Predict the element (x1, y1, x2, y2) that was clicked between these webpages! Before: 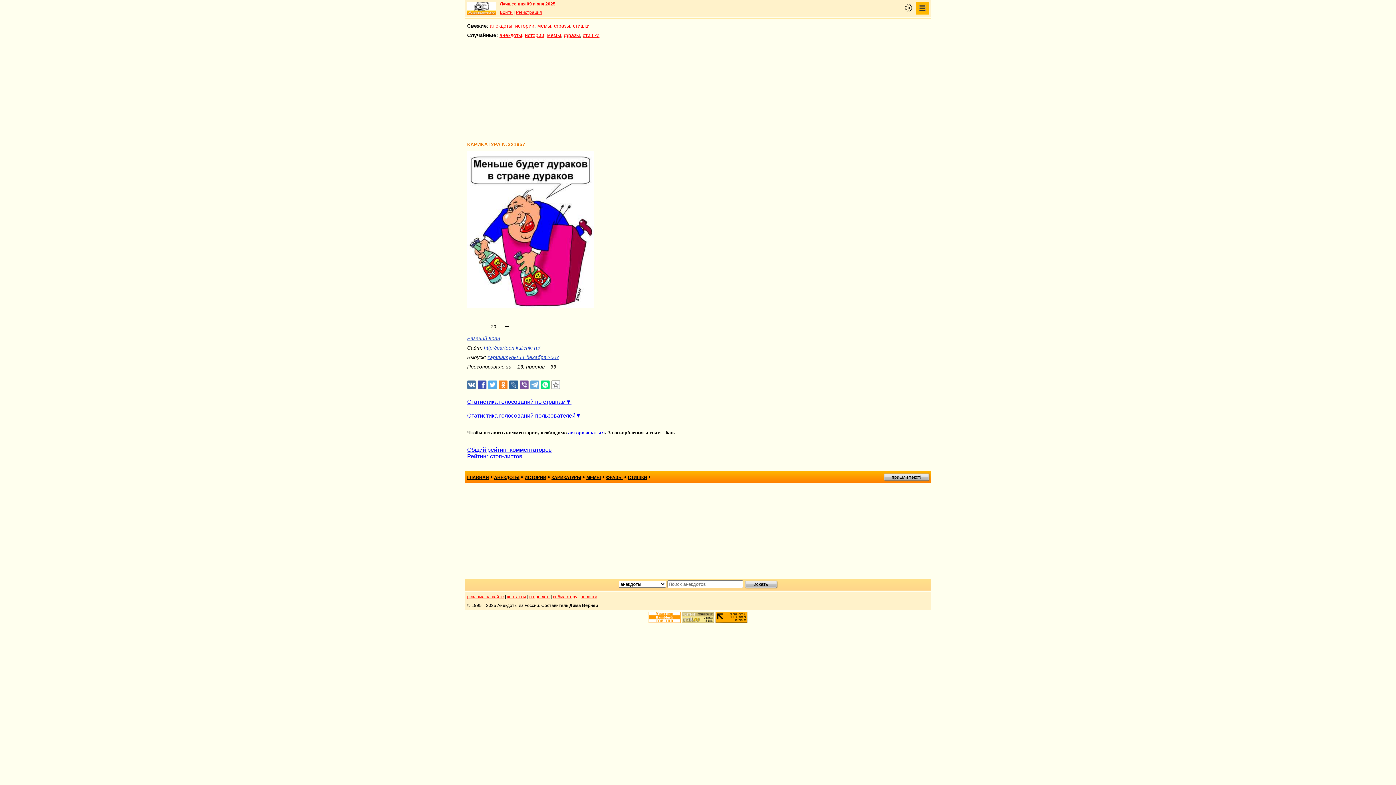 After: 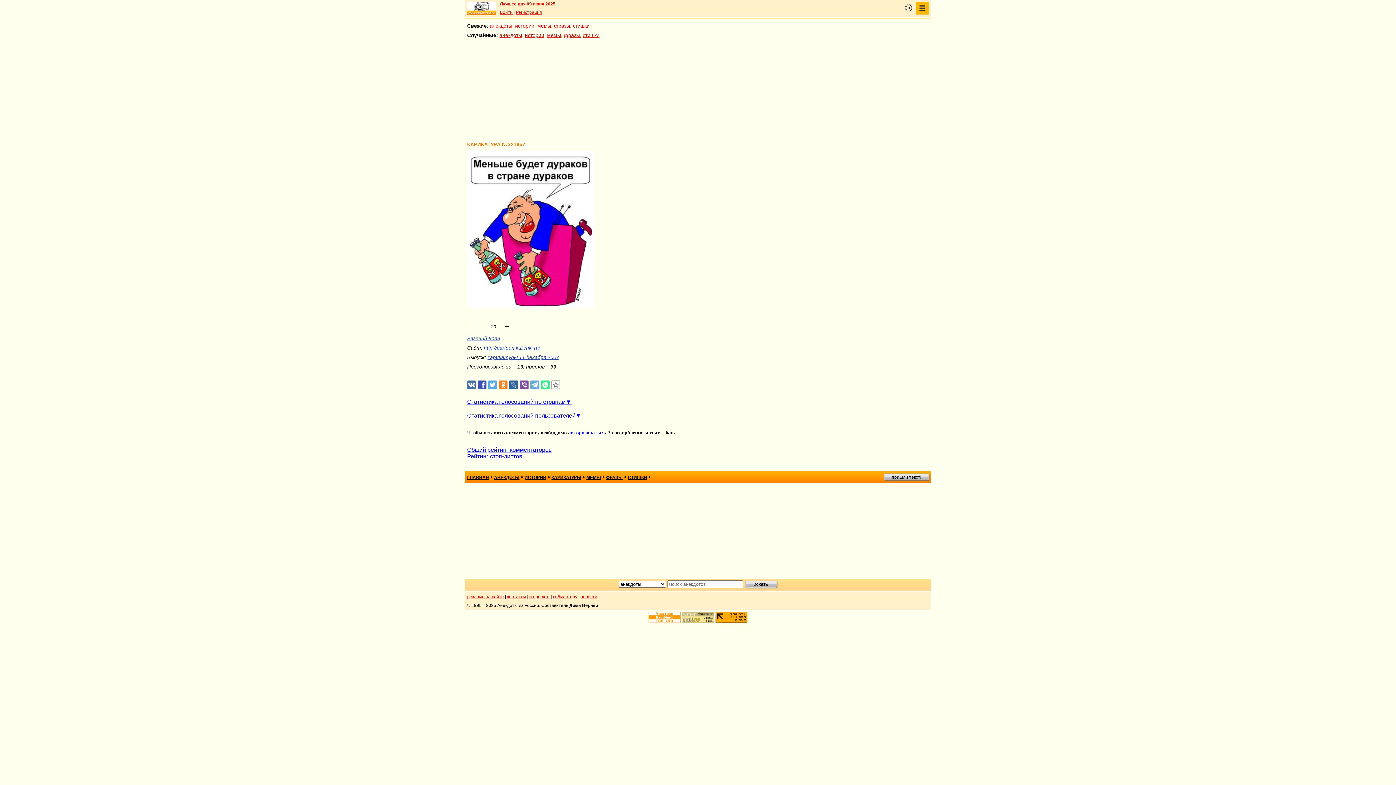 Action: bbox: (541, 380, 550, 389)